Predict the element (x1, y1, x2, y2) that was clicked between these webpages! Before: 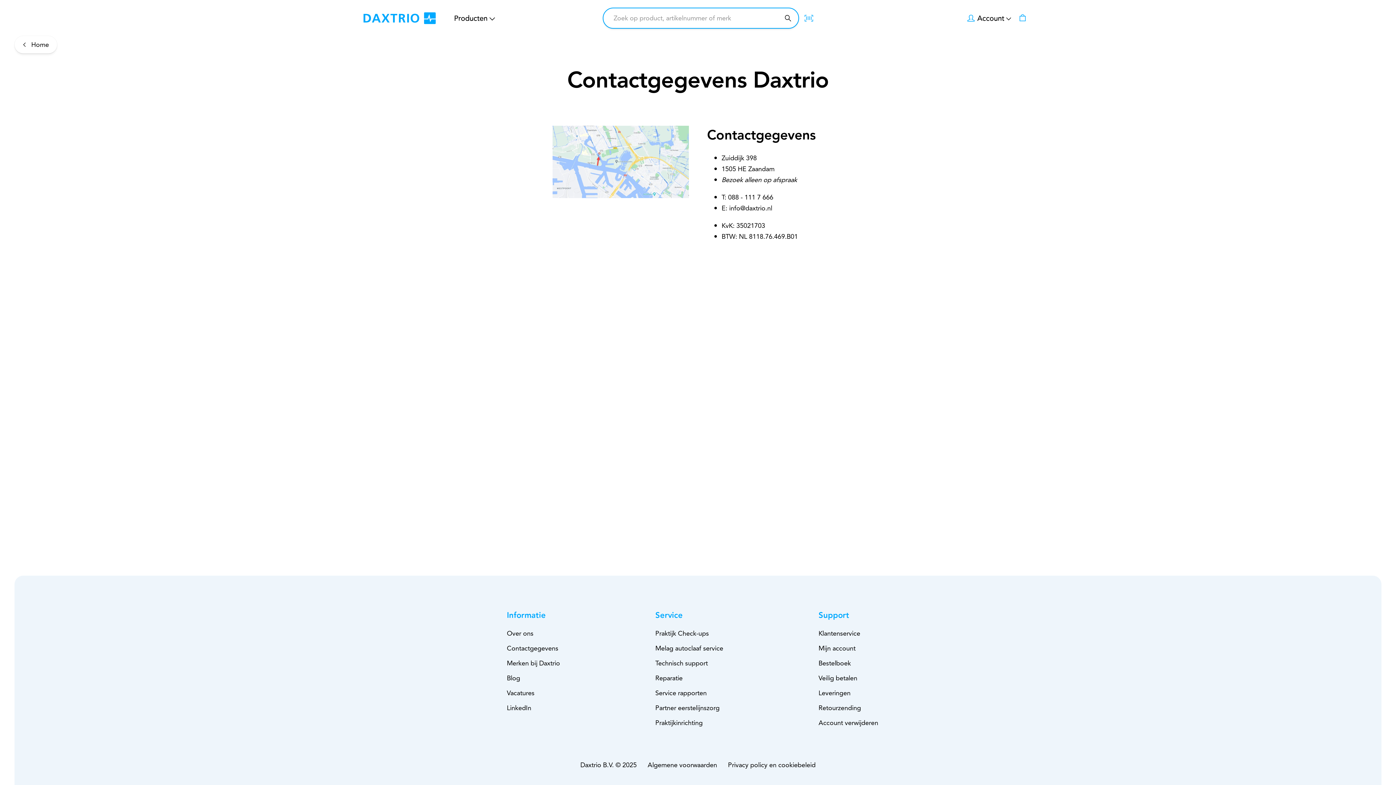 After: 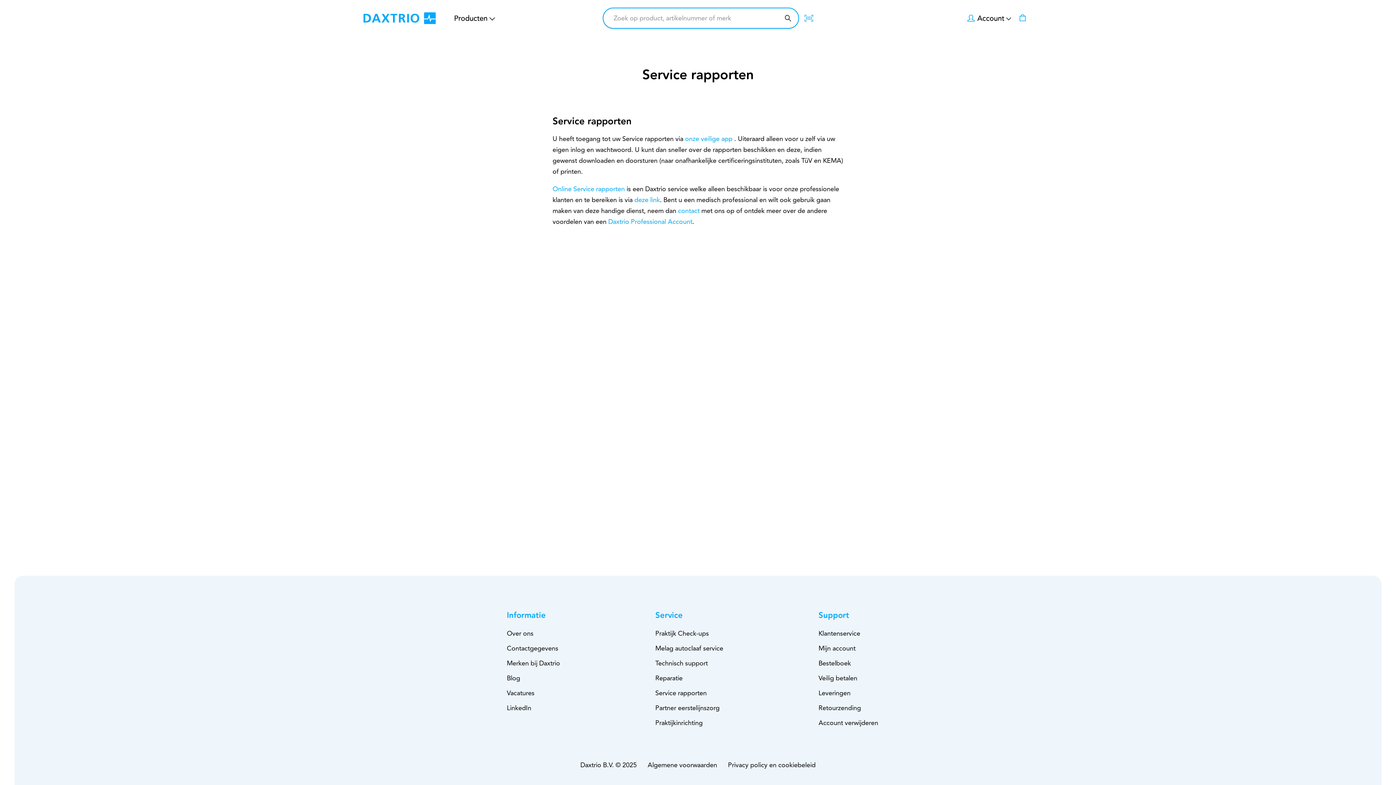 Action: bbox: (655, 688, 706, 698) label: Service rapporten